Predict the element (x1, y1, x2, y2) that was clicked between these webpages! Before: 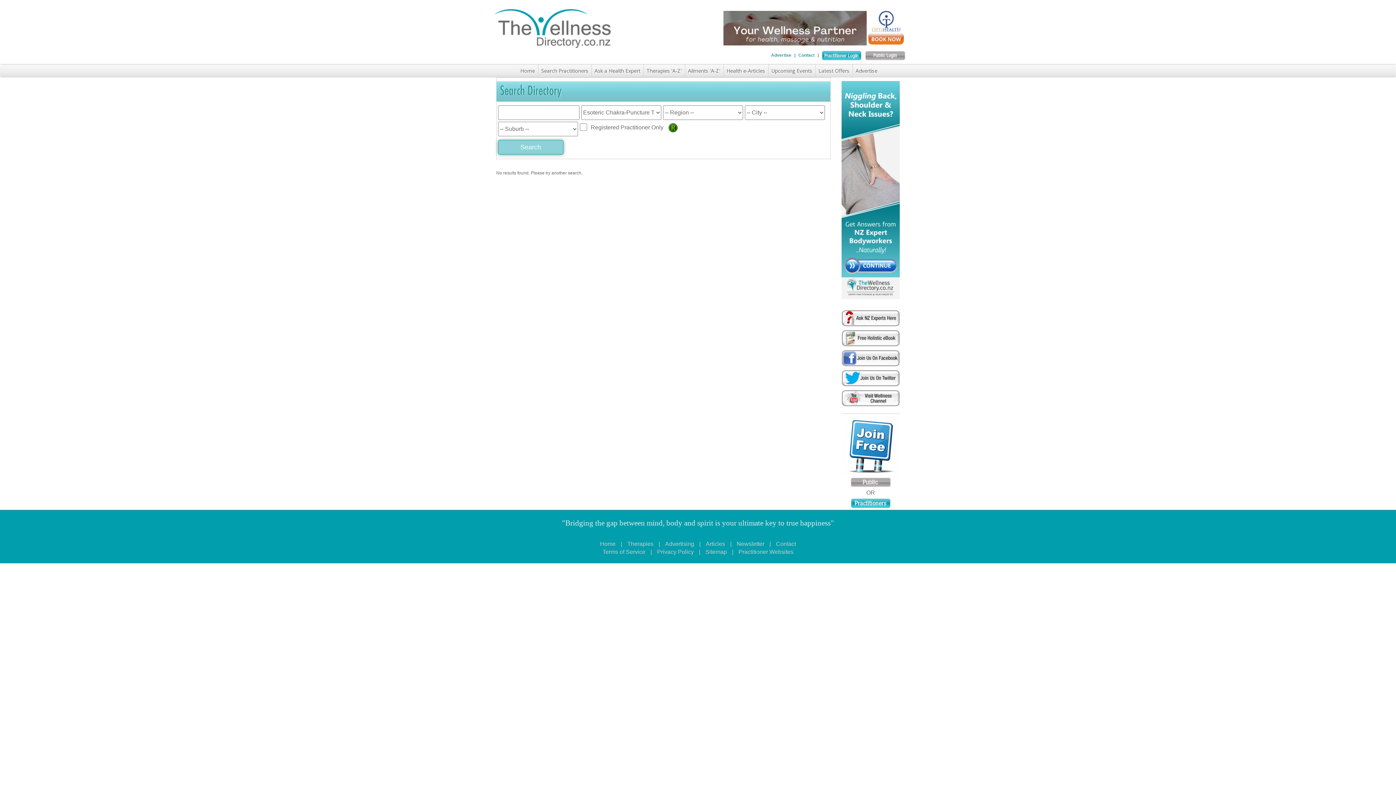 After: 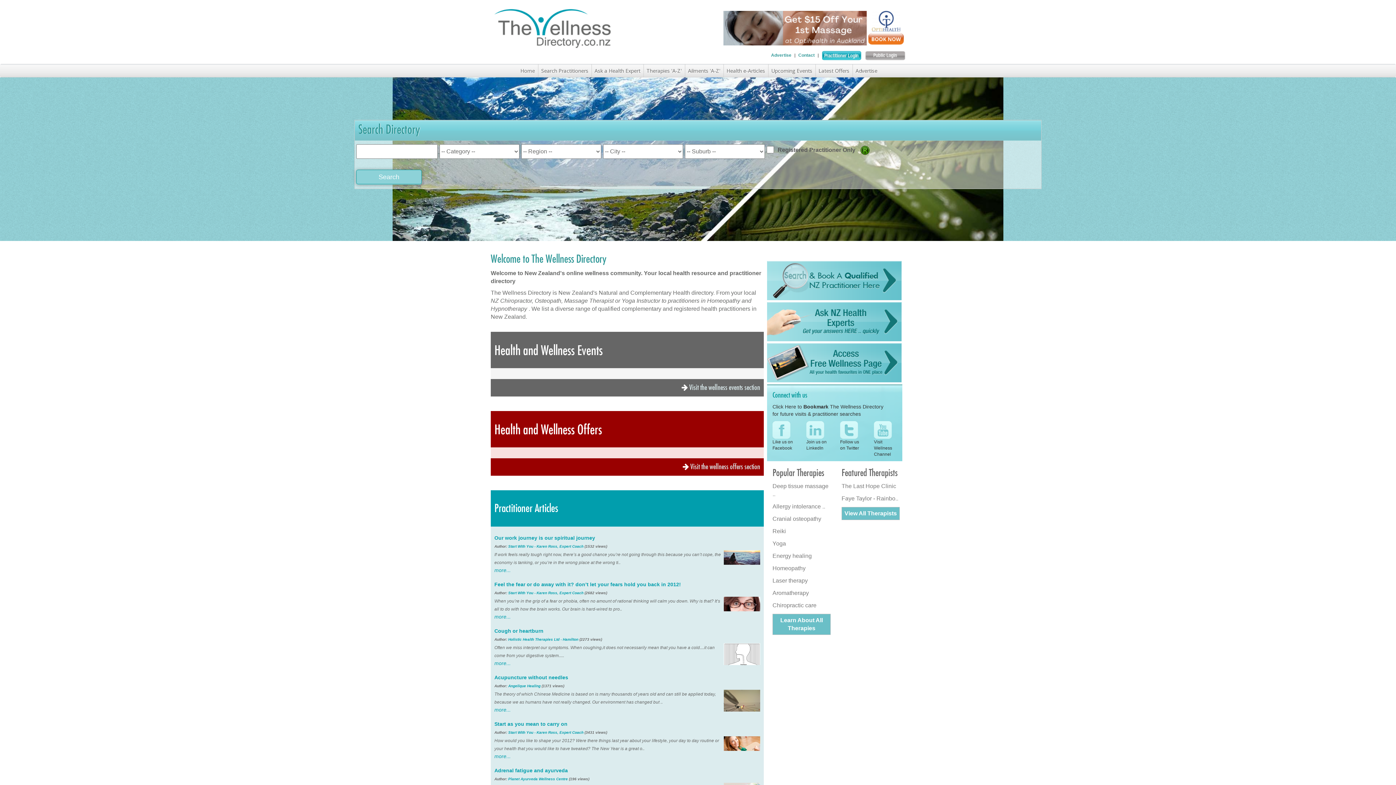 Action: label: Home bbox: (596, 541, 619, 547)